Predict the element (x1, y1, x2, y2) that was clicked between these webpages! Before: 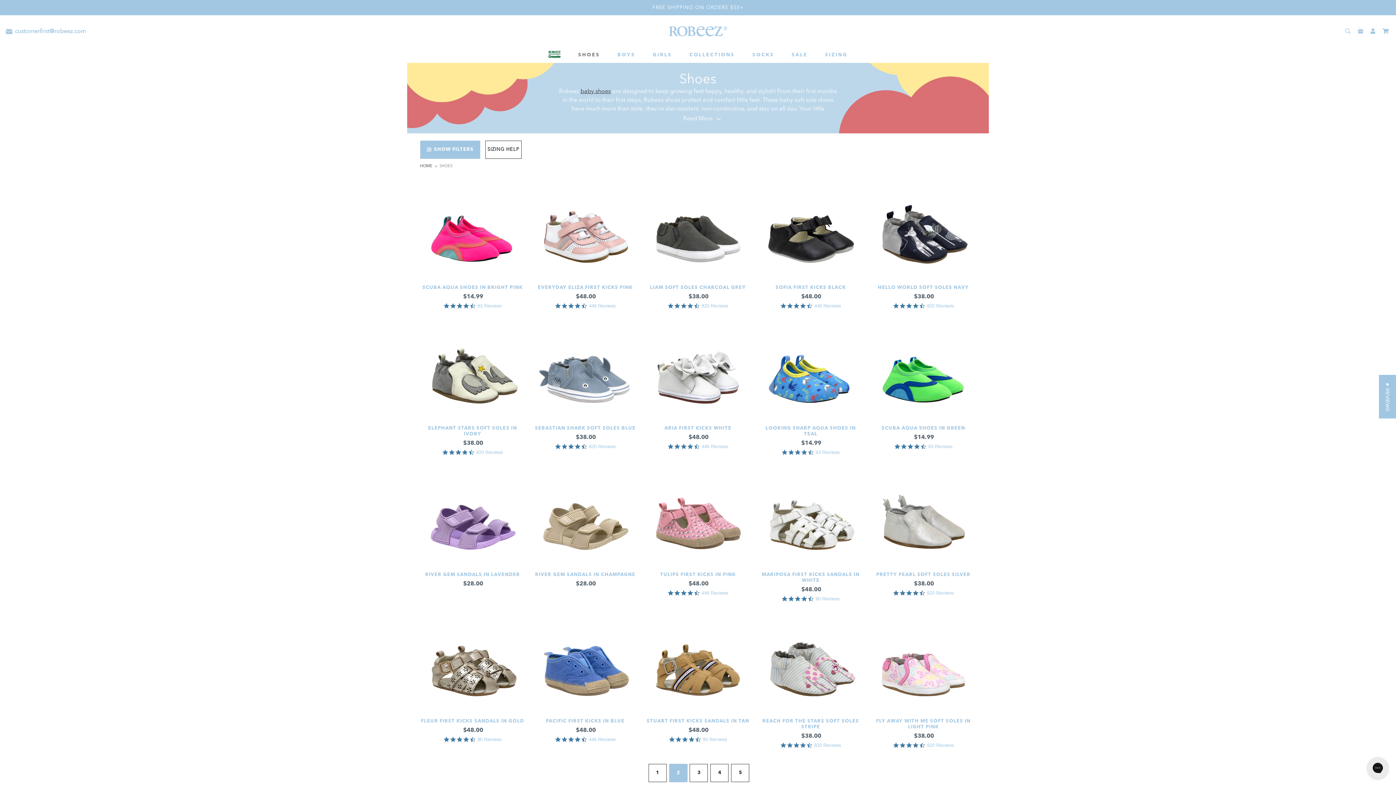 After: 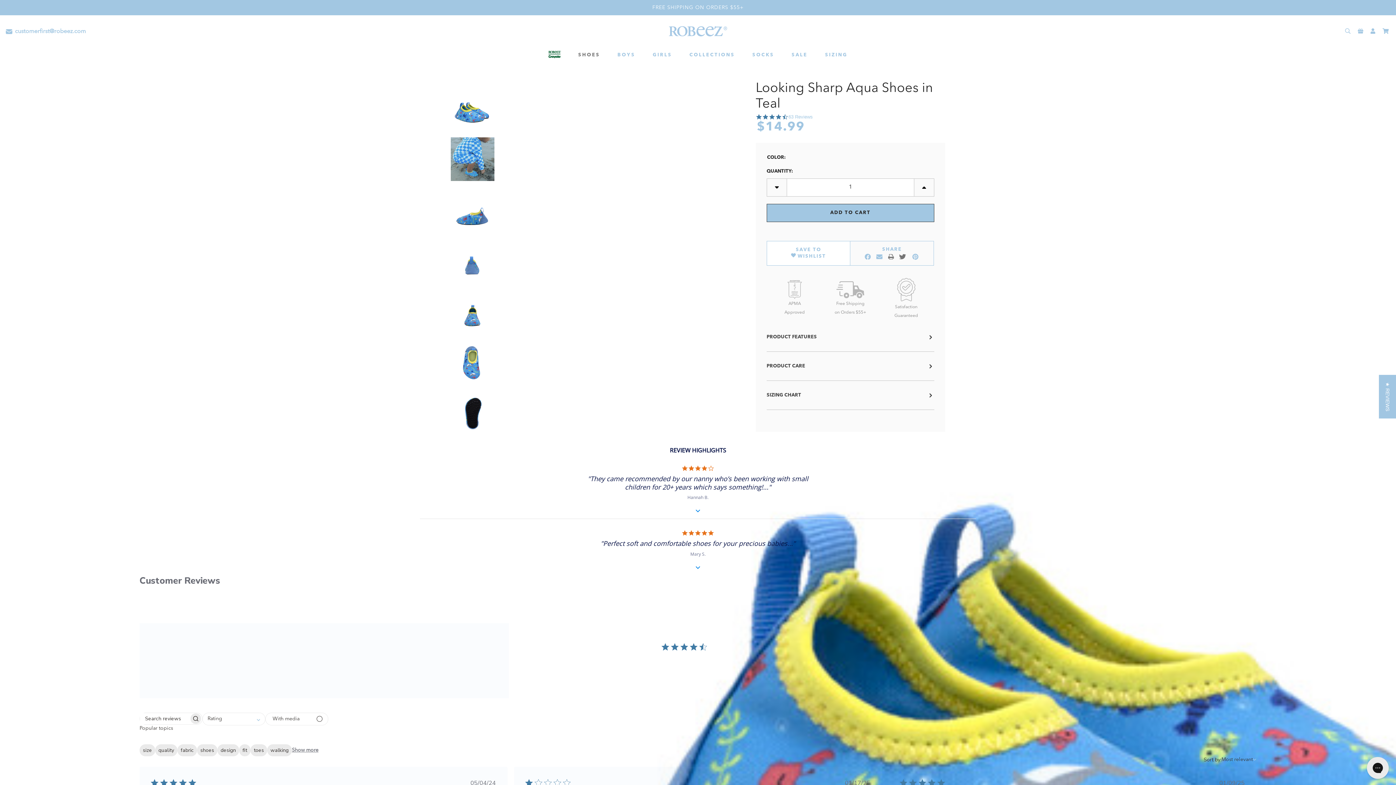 Action: bbox: (758, 425, 863, 437) label: Looking Sharp Aqua Shoes in Teal,$14.99
